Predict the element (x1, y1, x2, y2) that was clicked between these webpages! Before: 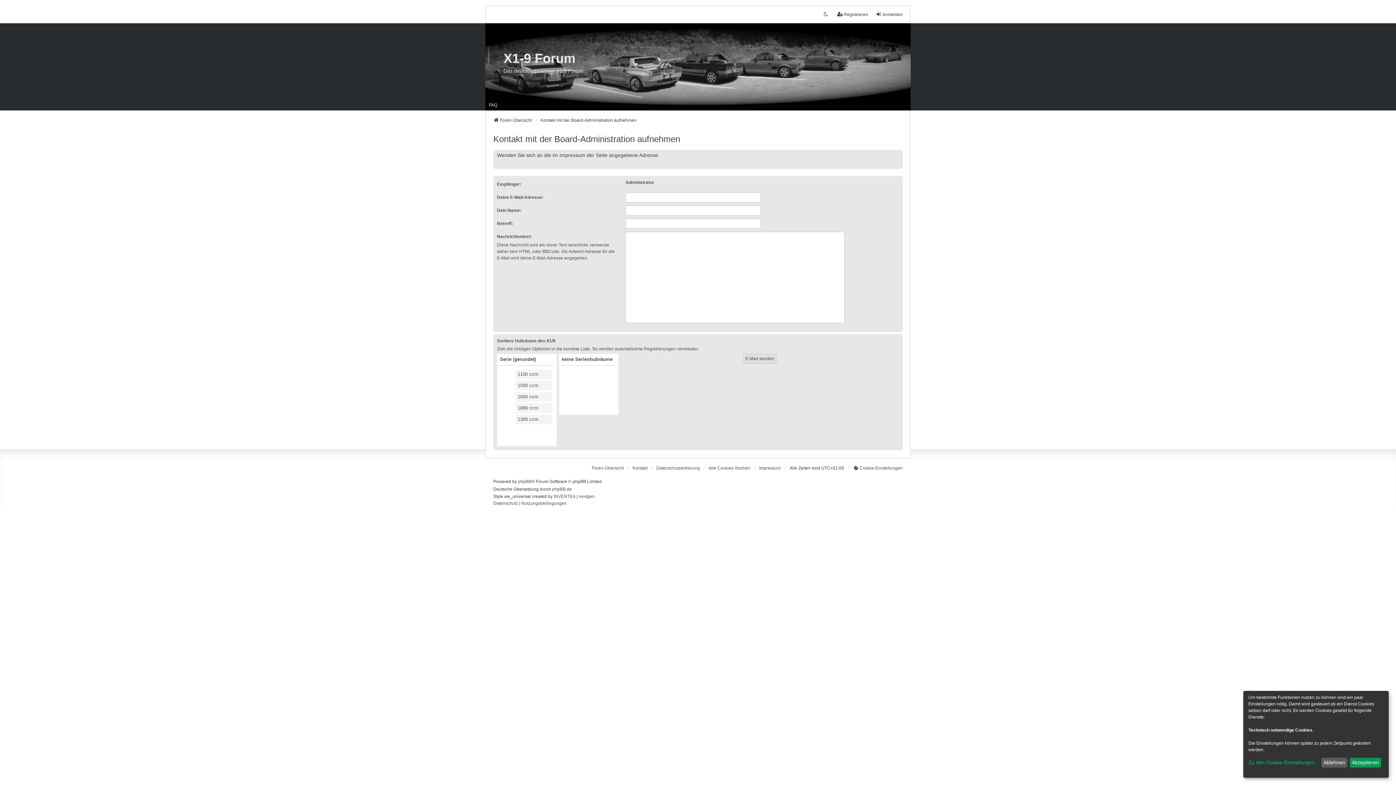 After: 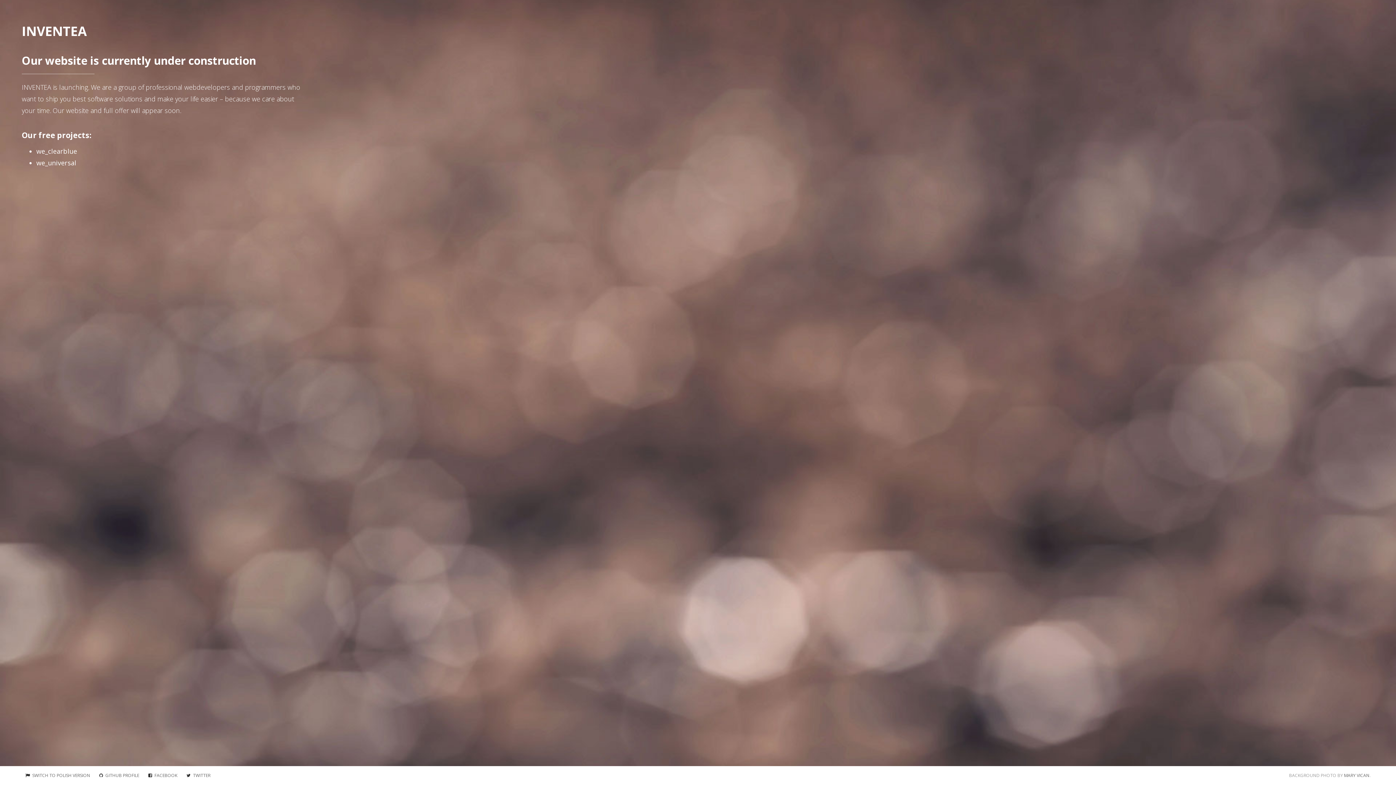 Action: bbox: (553, 493, 575, 500) label: INVENTEA